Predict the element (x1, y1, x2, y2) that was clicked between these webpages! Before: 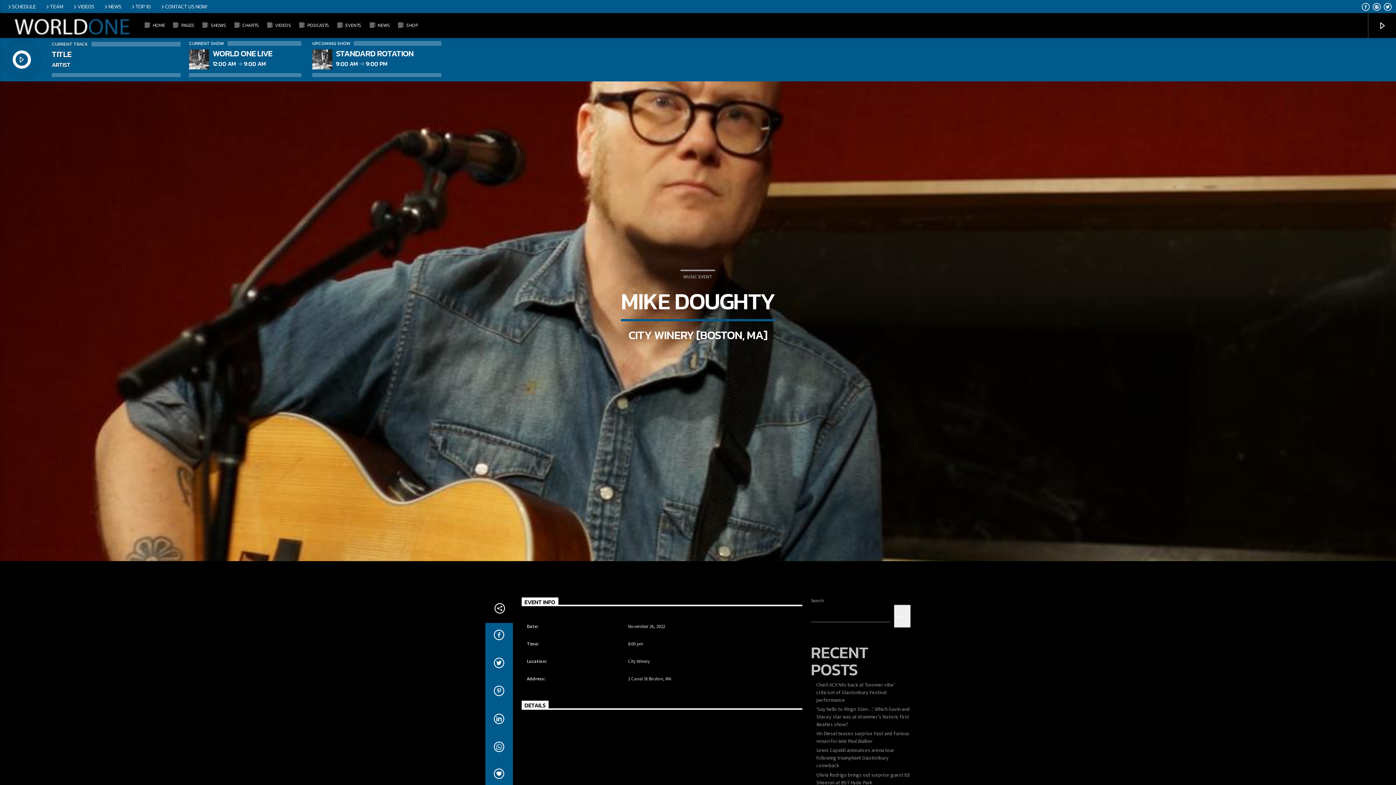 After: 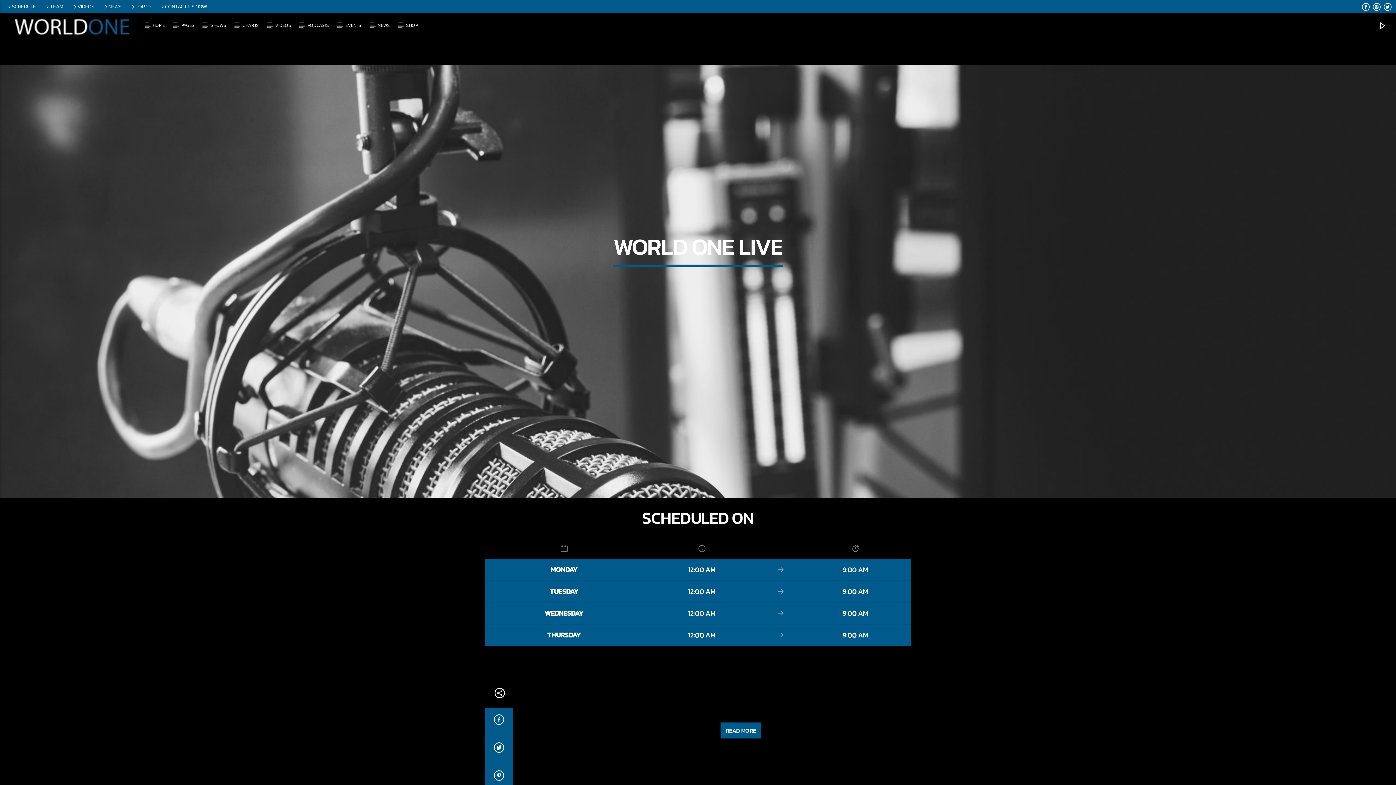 Action: bbox: (212, 49, 272, 57) label: WORLD ONE LIVE